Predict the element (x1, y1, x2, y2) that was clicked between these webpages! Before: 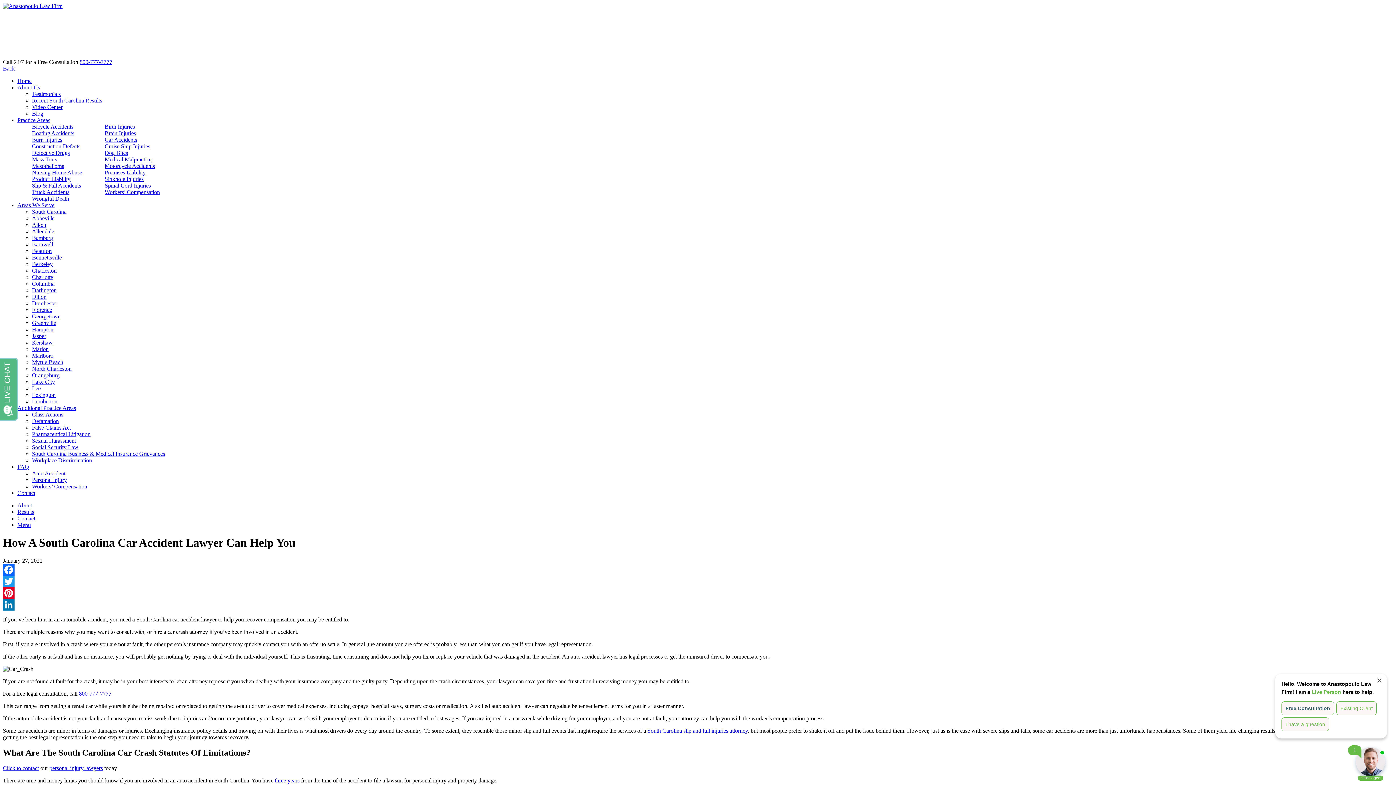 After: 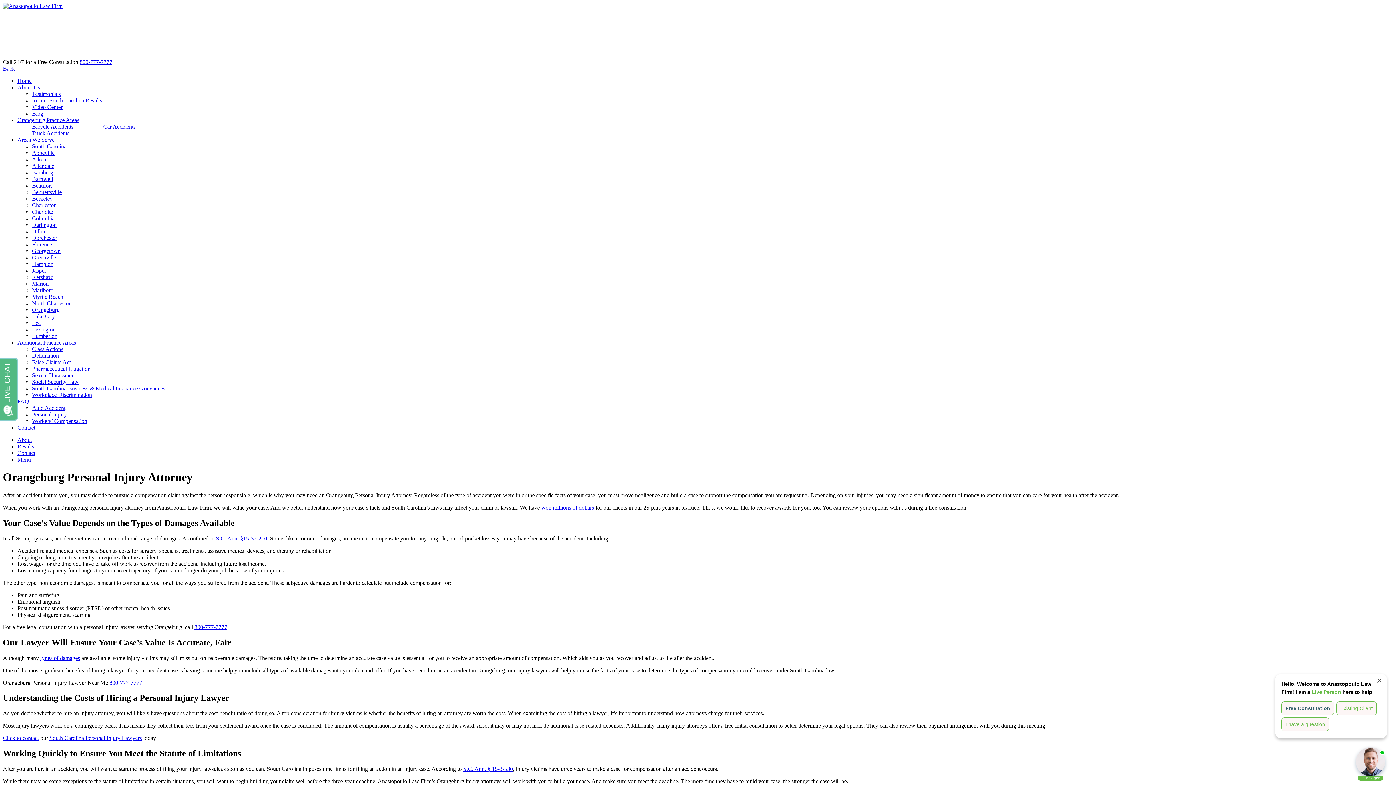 Action: label: Orangeburg bbox: (32, 372, 59, 378)